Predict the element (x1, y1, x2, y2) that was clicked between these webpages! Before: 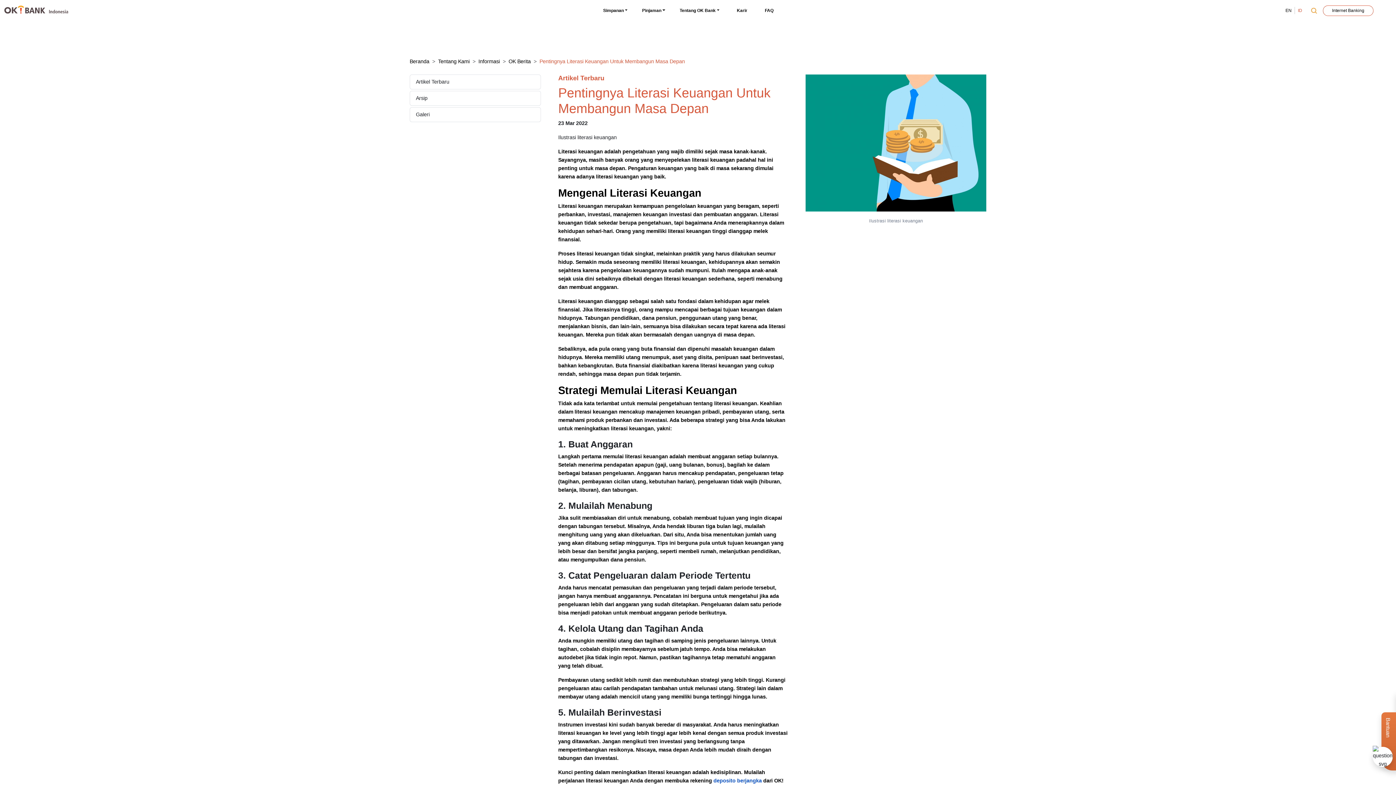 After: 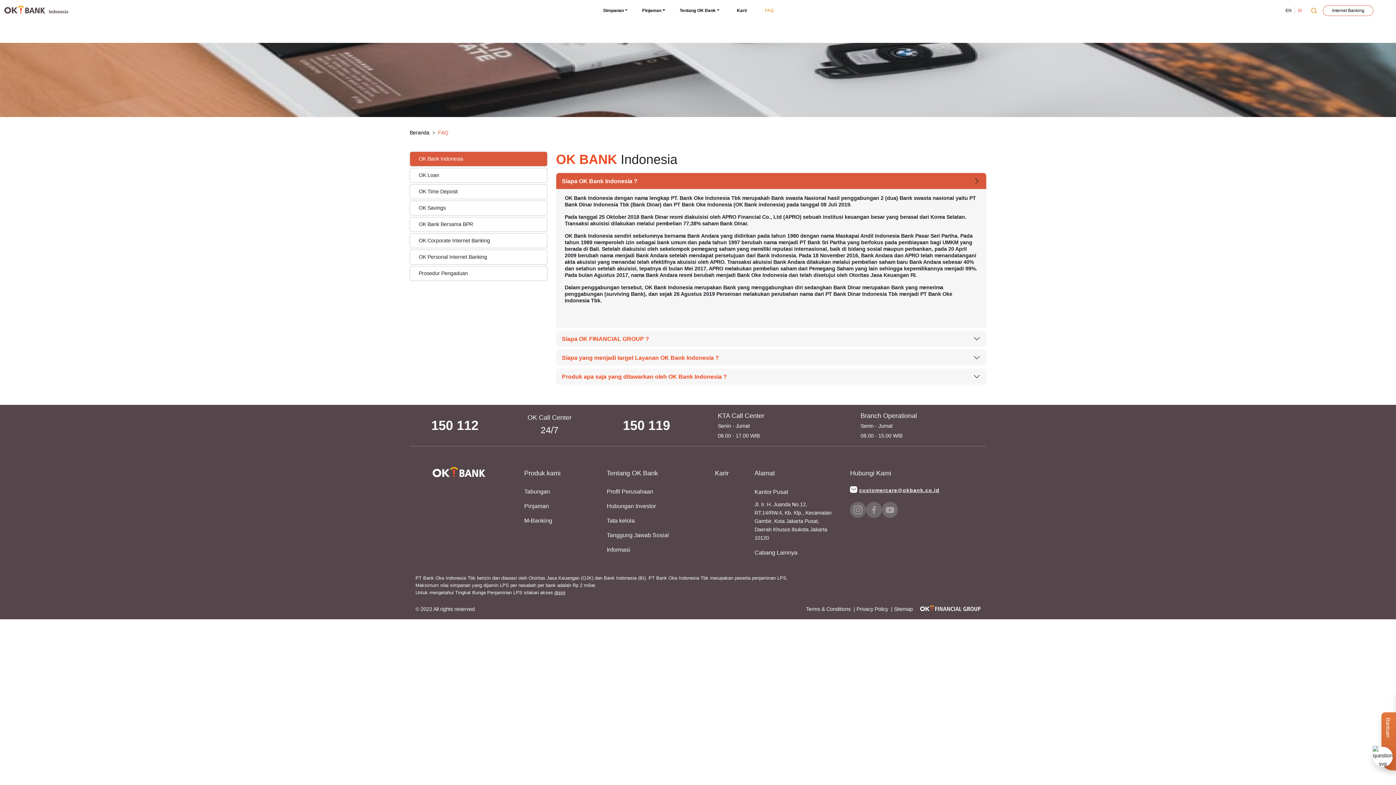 Action: label: FAQ bbox: (762, 4, 776, 16)